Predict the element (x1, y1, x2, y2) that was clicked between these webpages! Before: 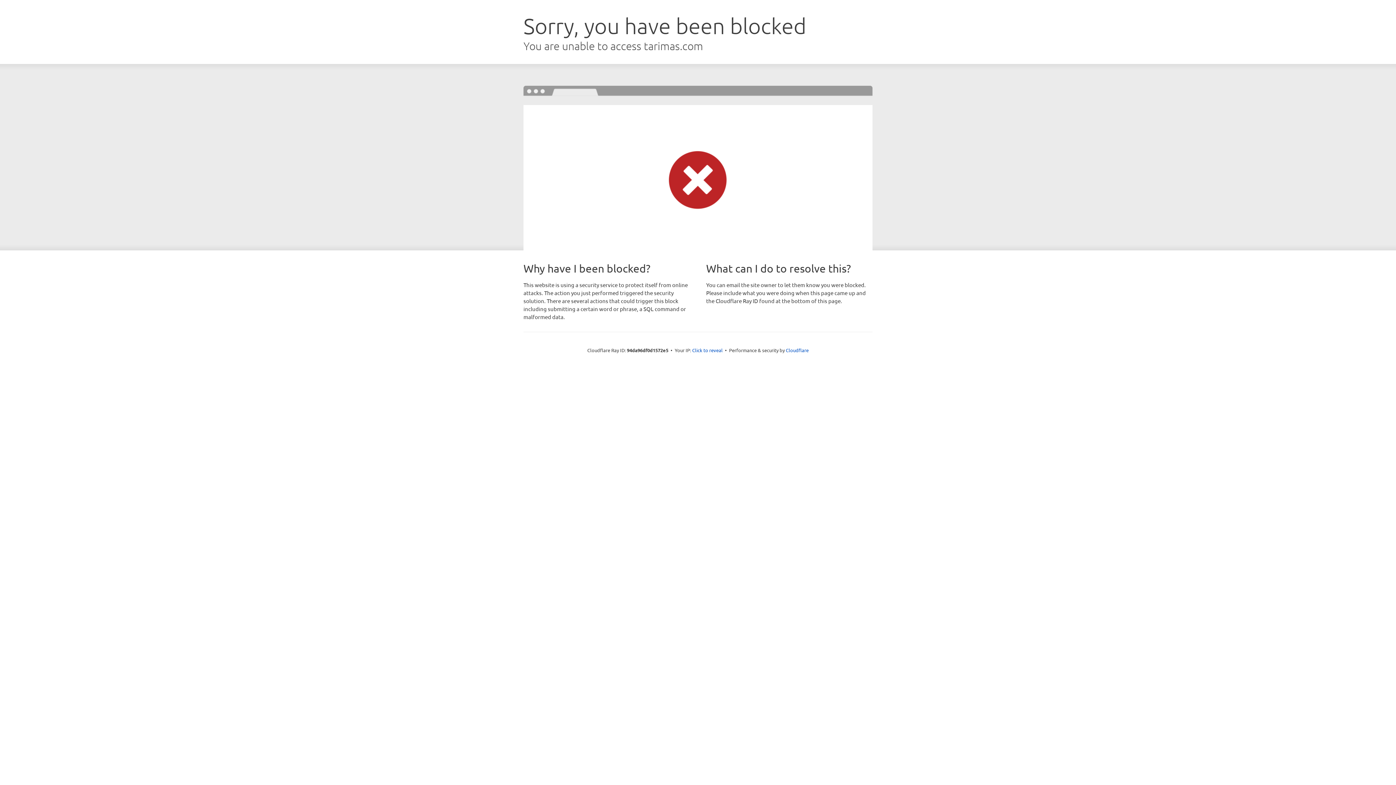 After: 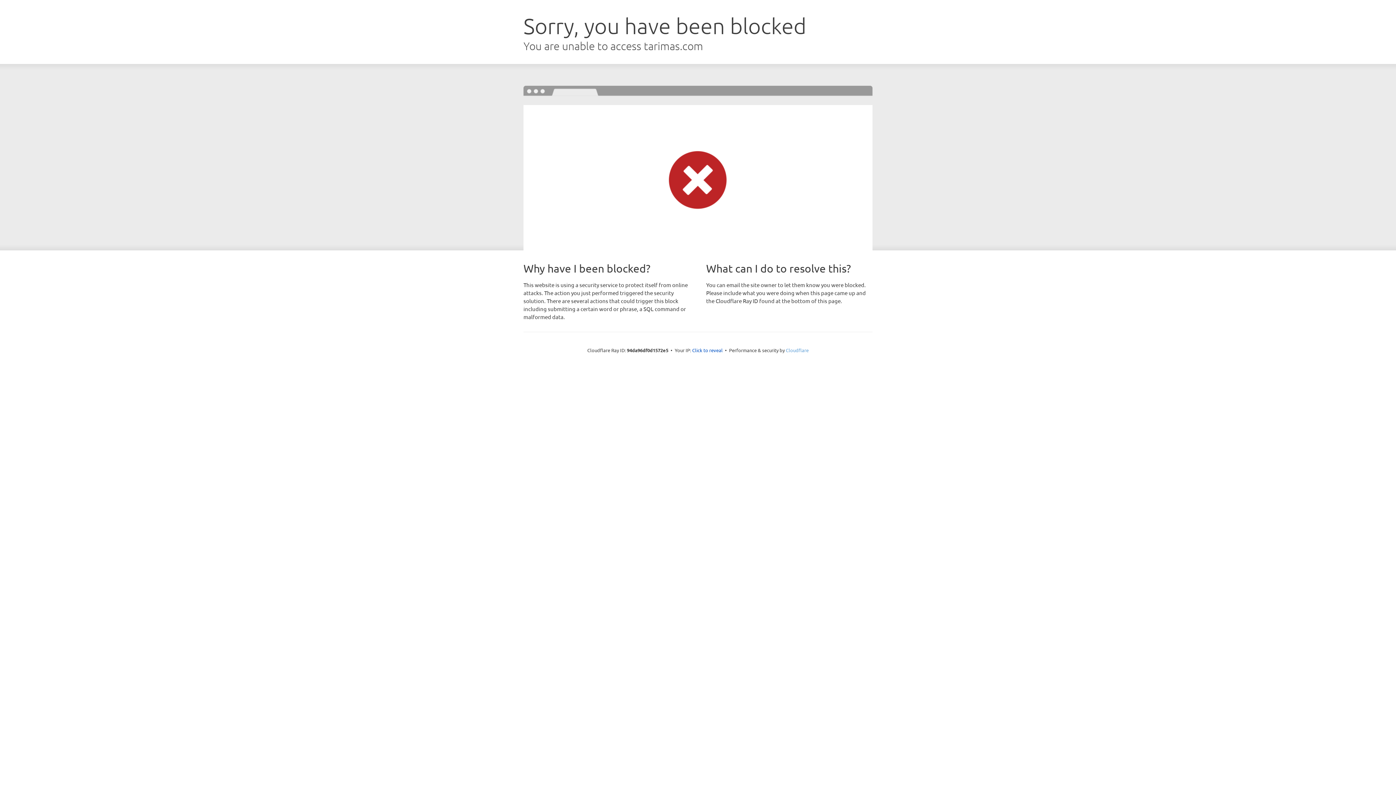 Action: bbox: (786, 347, 808, 353) label: Cloudflare